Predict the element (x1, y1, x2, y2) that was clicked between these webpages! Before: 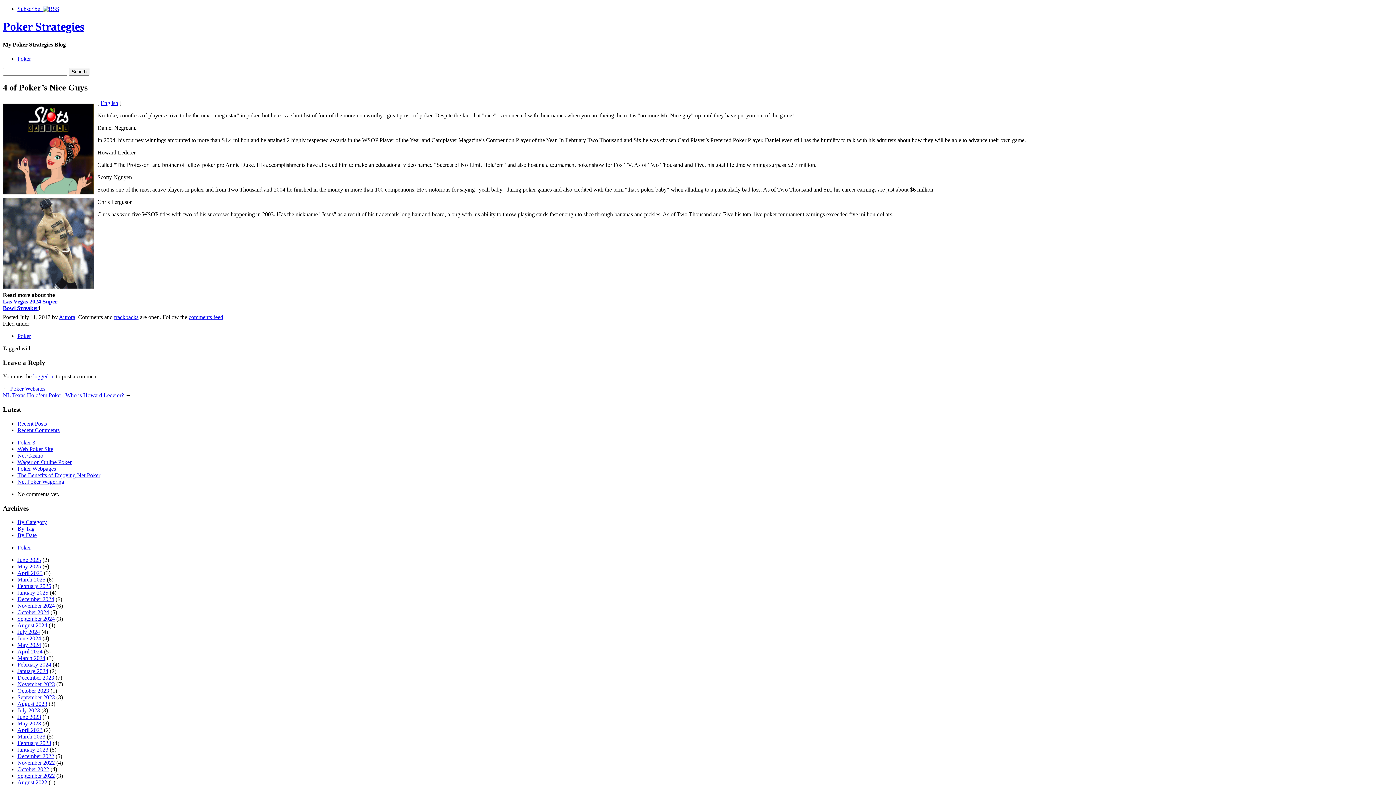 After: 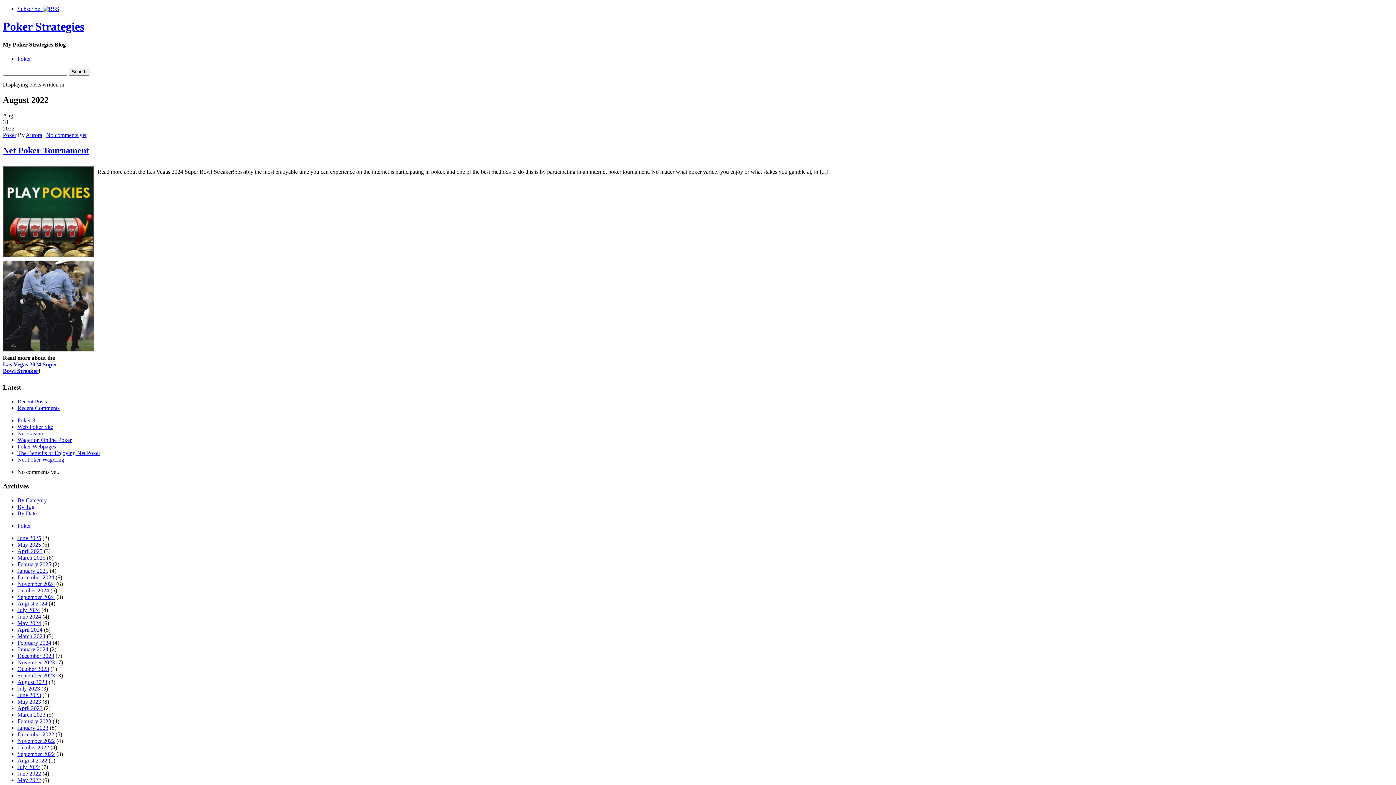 Action: bbox: (17, 779, 47, 785) label: August 2022